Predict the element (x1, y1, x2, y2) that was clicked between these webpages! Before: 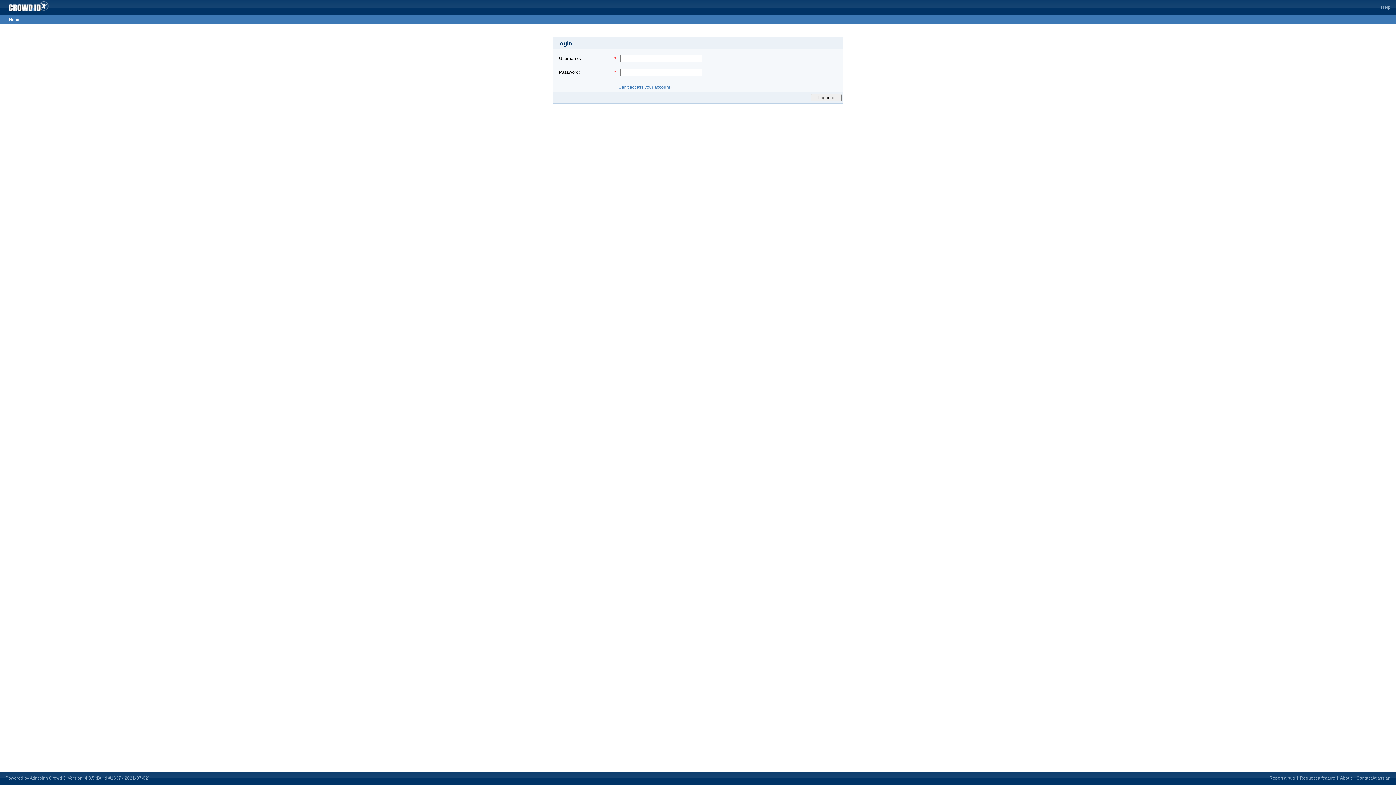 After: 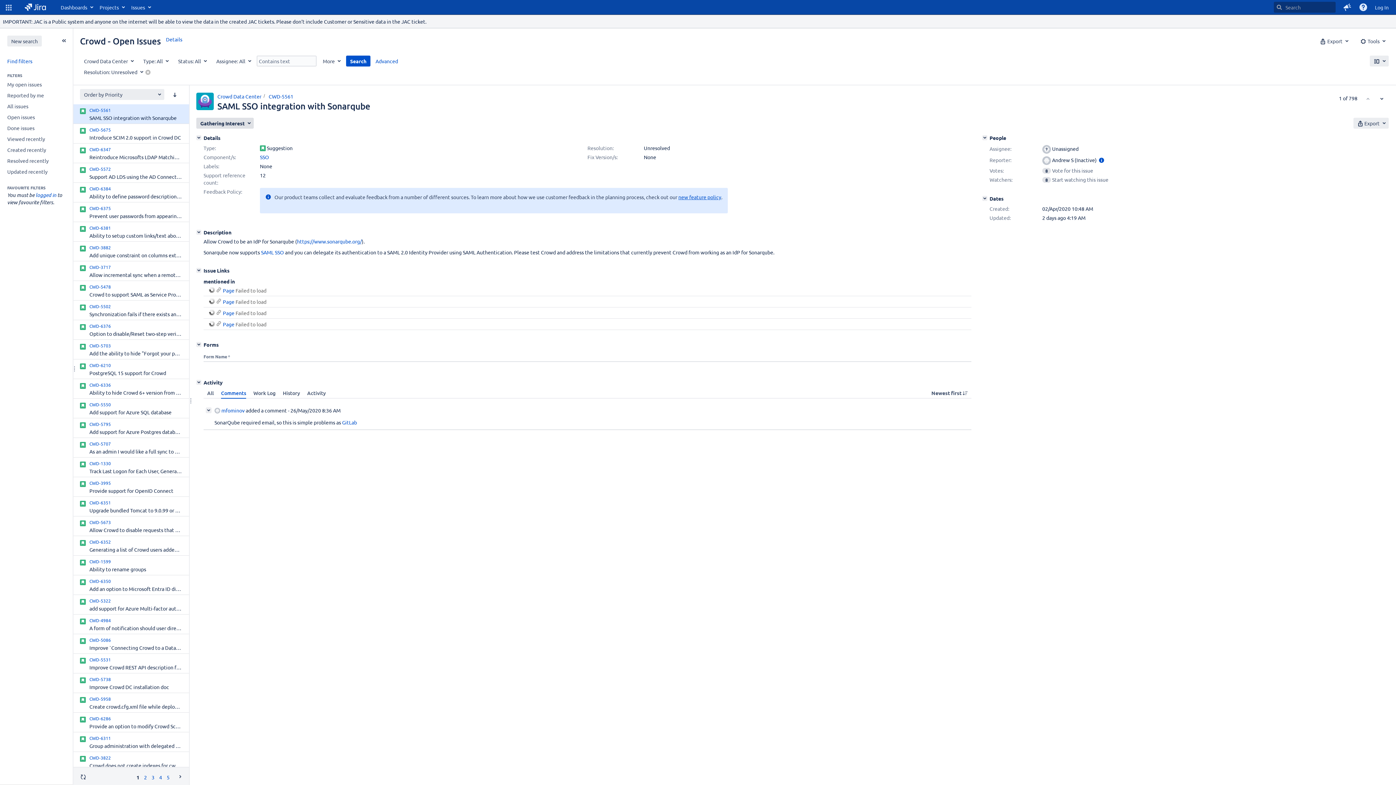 Action: bbox: (1269, 776, 1295, 781) label: Report a bug